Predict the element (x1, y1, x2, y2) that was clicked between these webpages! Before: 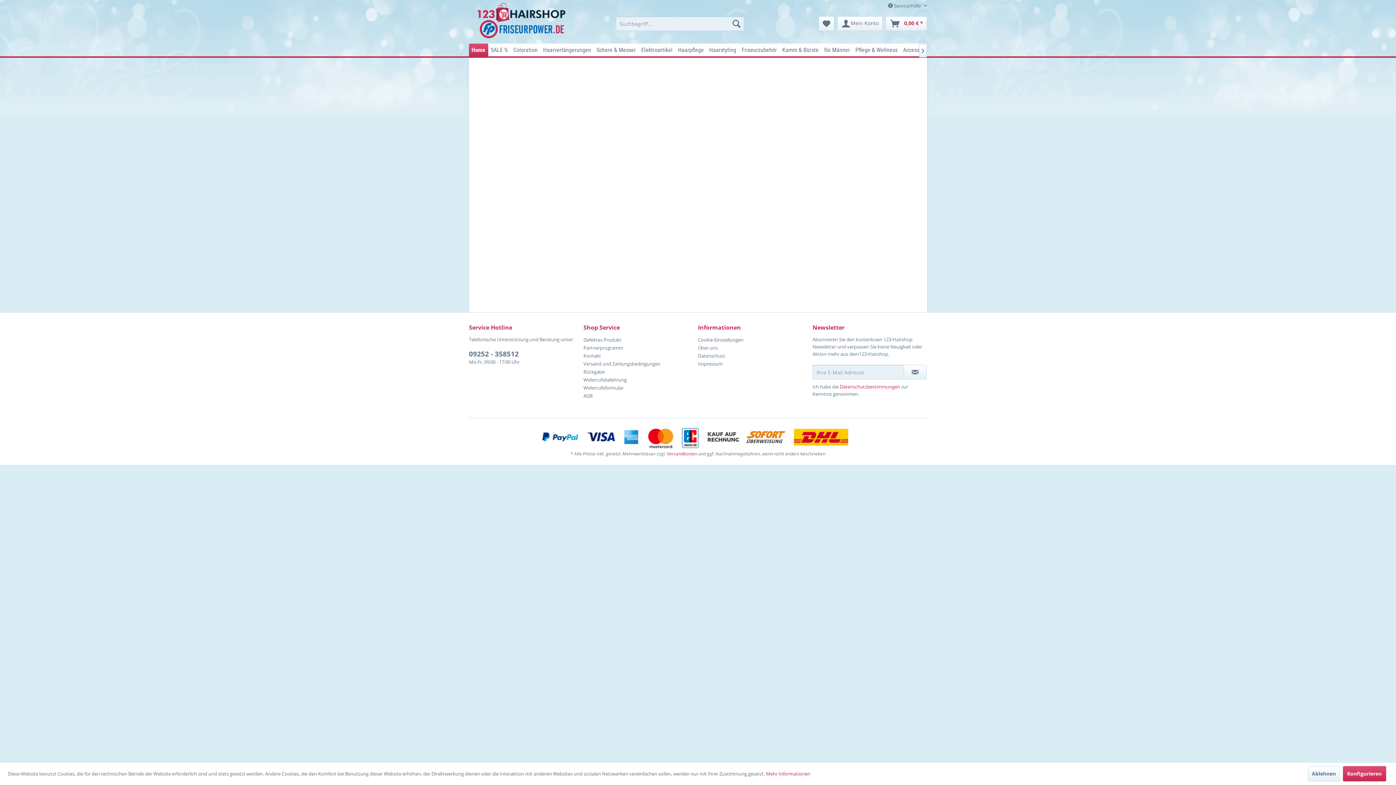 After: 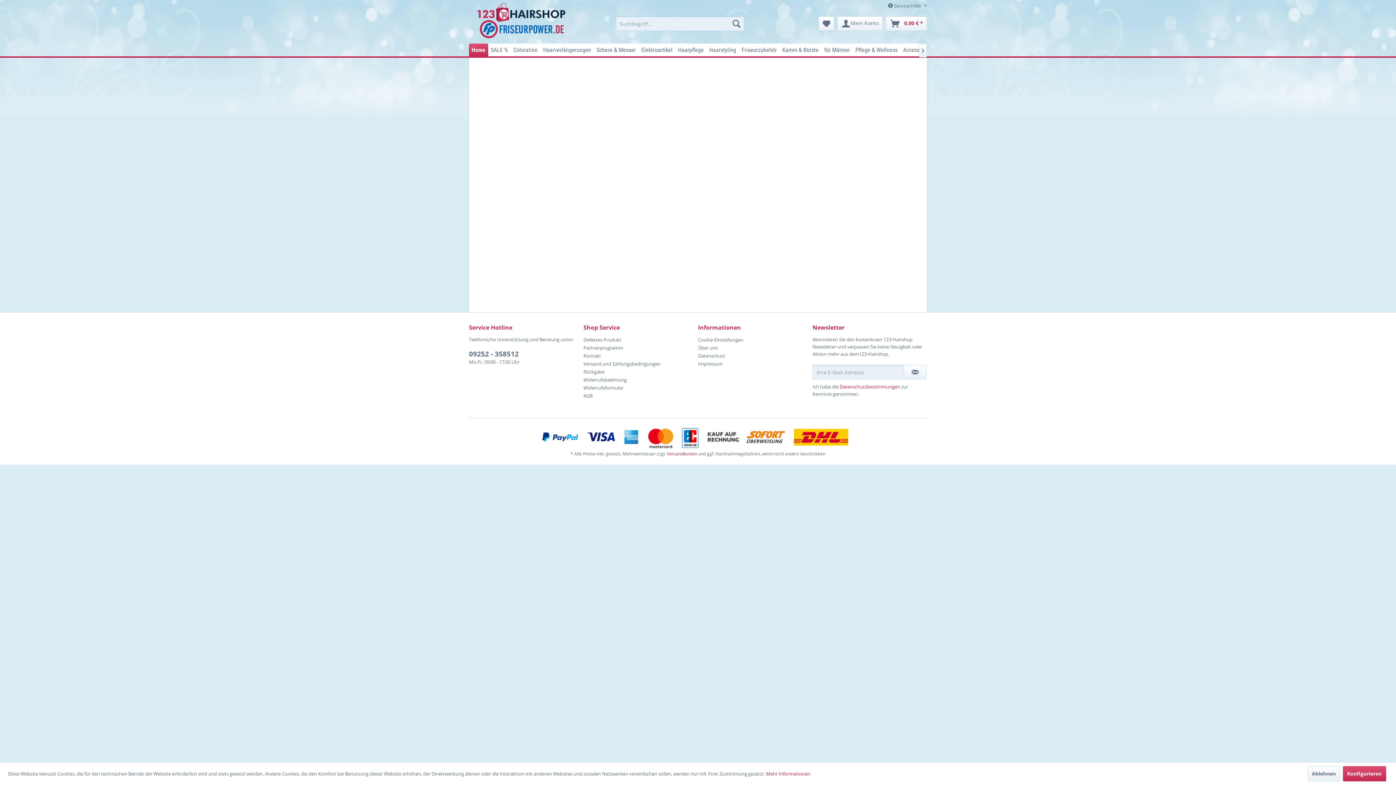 Action: bbox: (469, 43, 488, 56) label: Home